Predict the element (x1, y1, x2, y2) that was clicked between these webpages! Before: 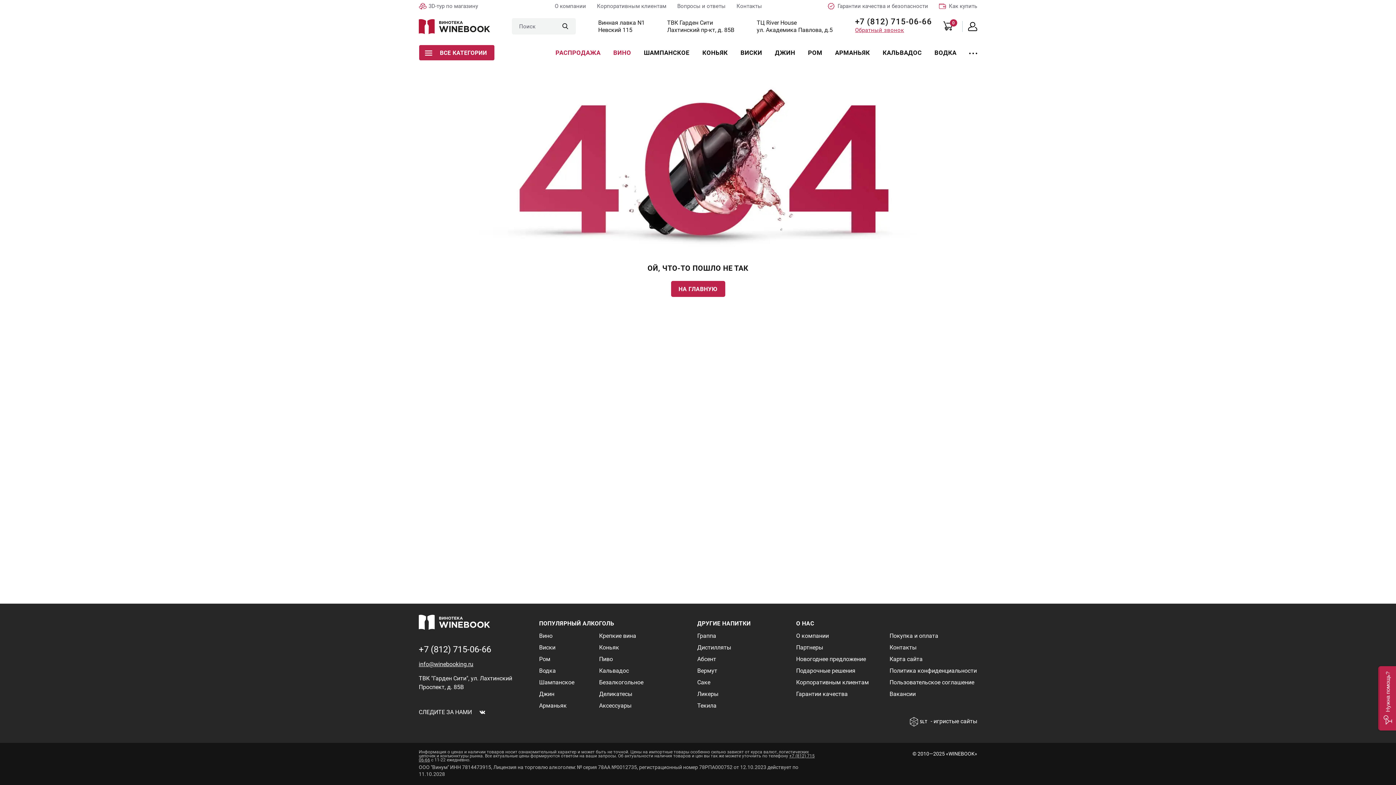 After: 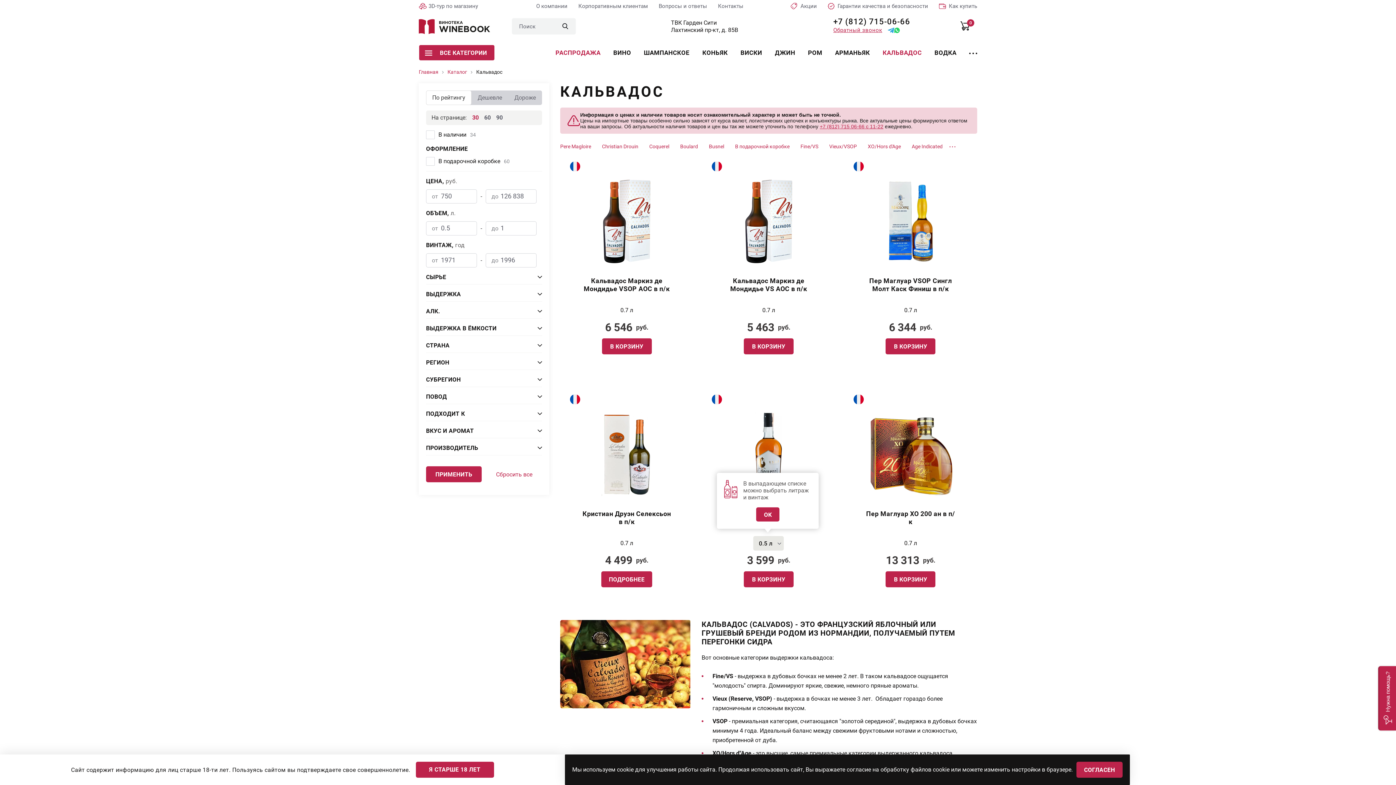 Action: label: Кальвадос bbox: (599, 667, 629, 674)